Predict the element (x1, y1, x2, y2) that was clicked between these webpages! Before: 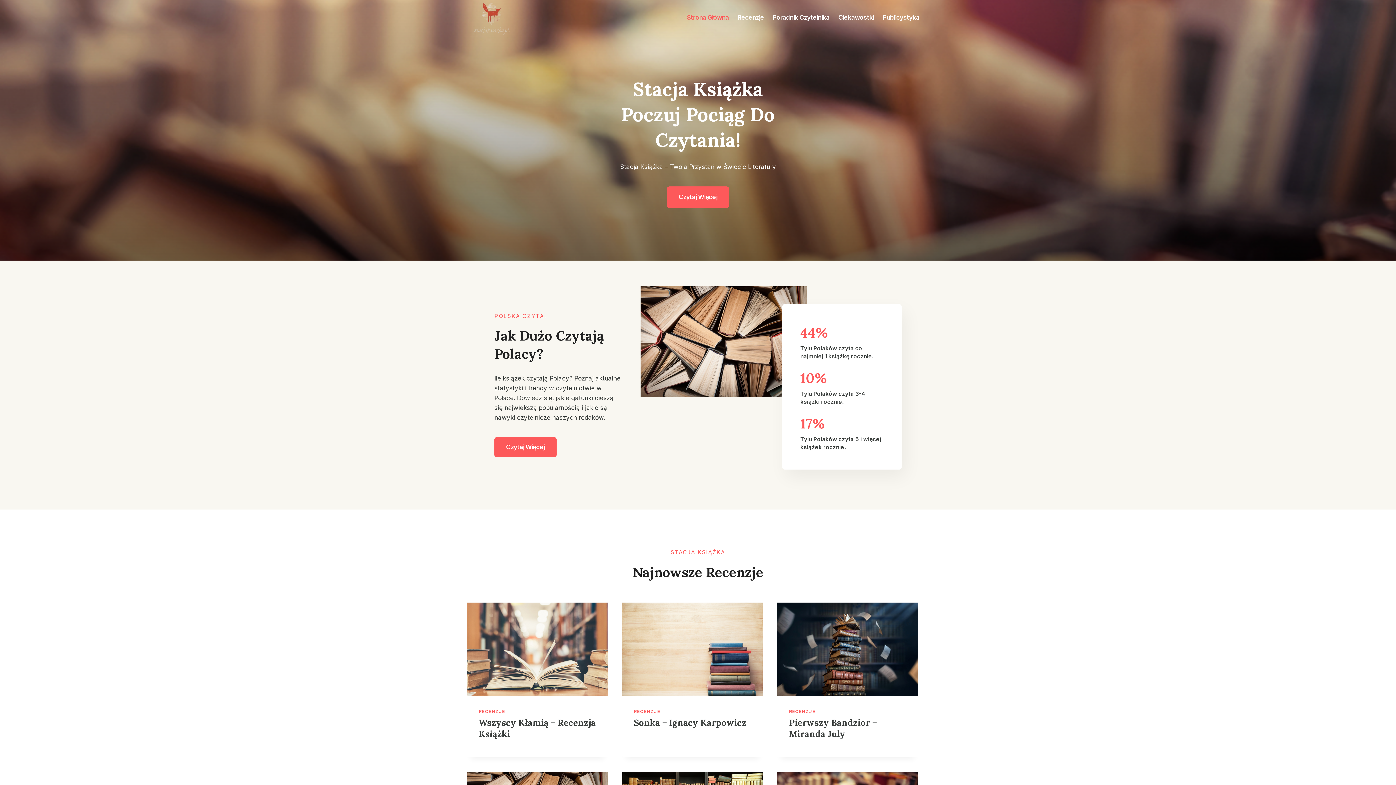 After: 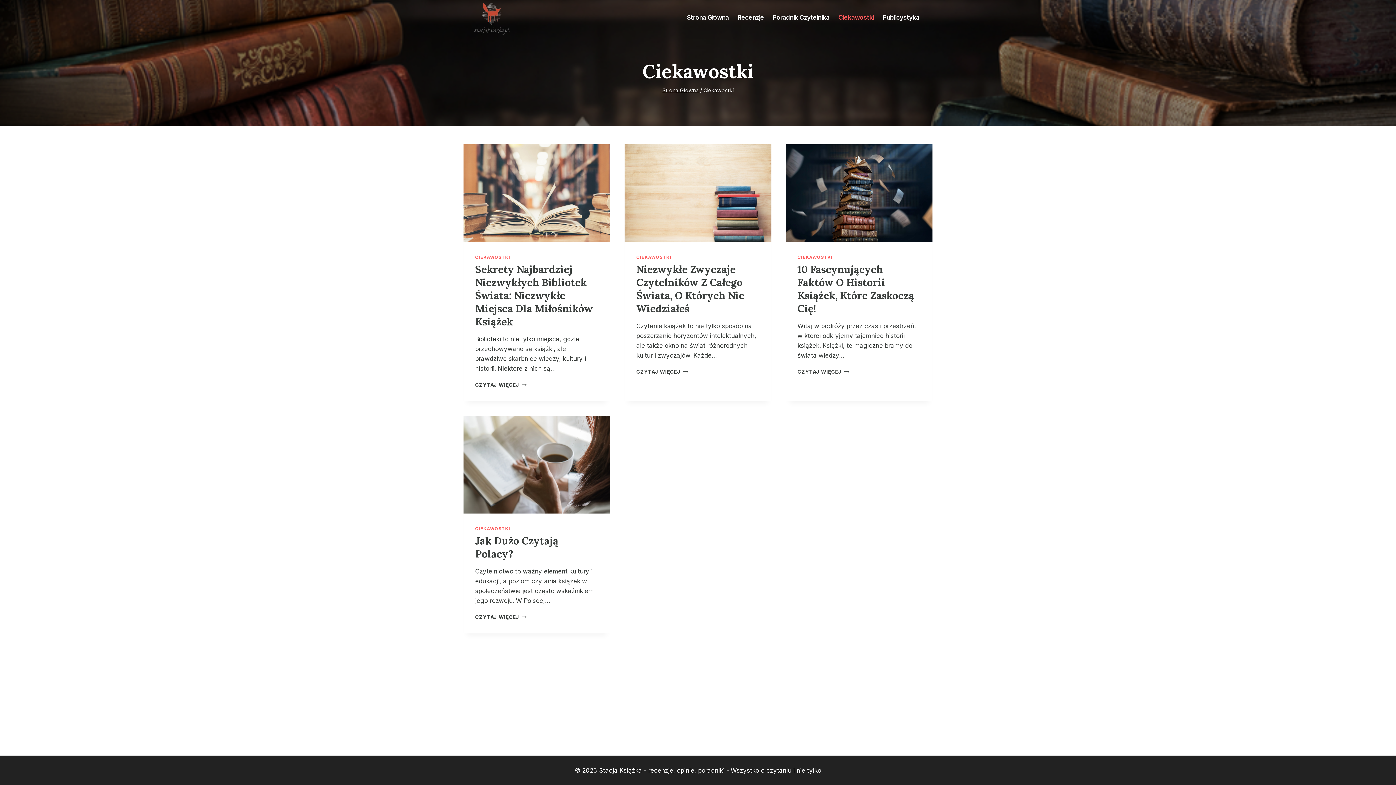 Action: bbox: (834, 12, 878, 23) label: Ciekawostki